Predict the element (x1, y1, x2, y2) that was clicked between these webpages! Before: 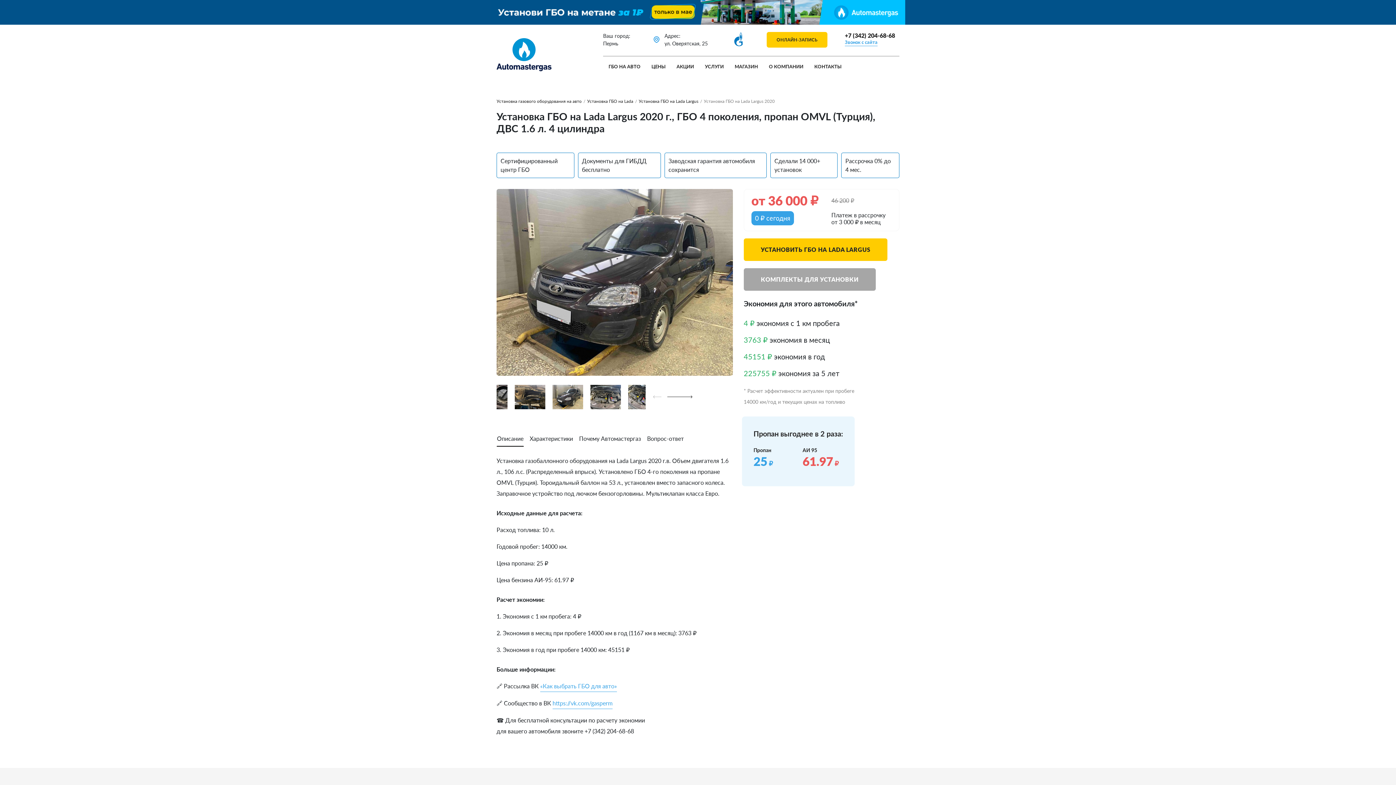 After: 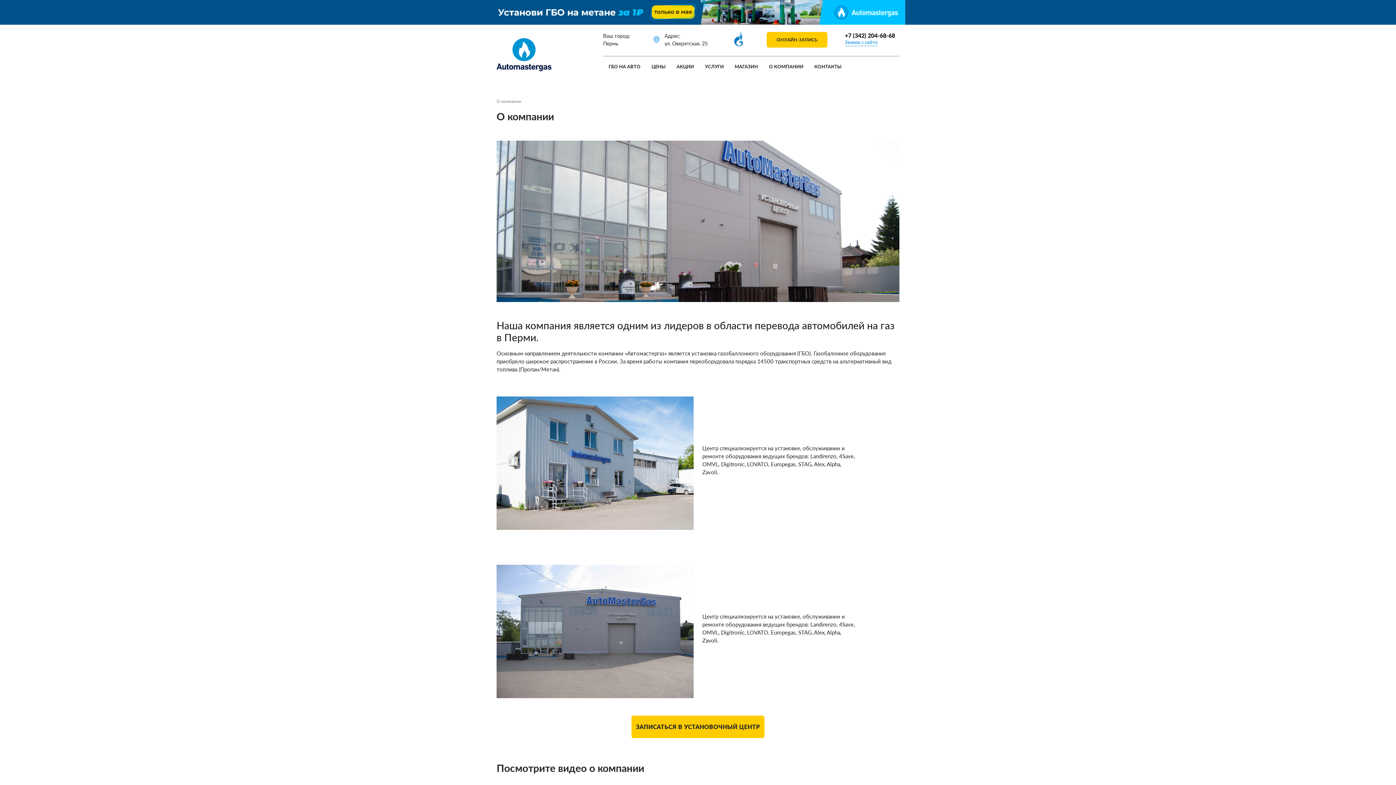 Action: label: О КОМПАНИИ bbox: (769, 63, 803, 69)